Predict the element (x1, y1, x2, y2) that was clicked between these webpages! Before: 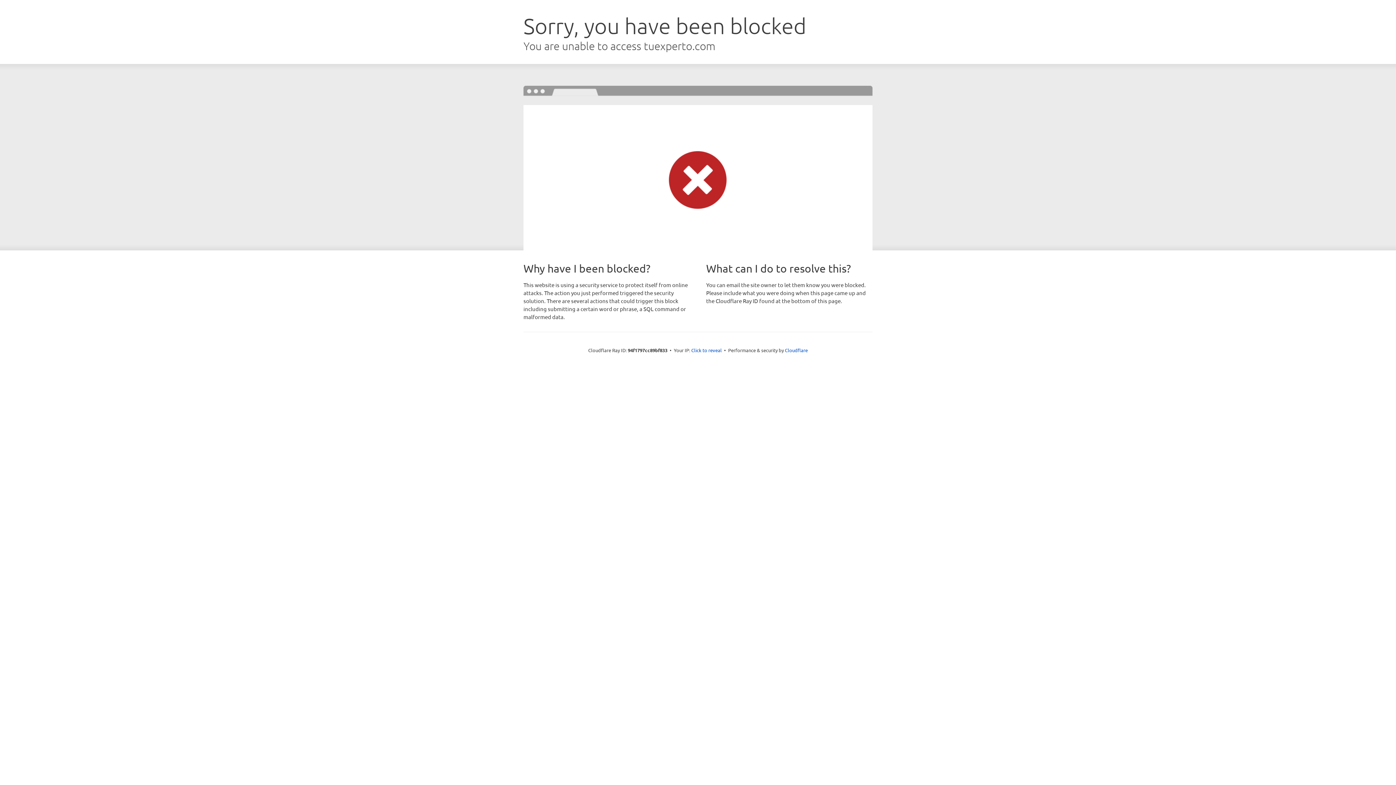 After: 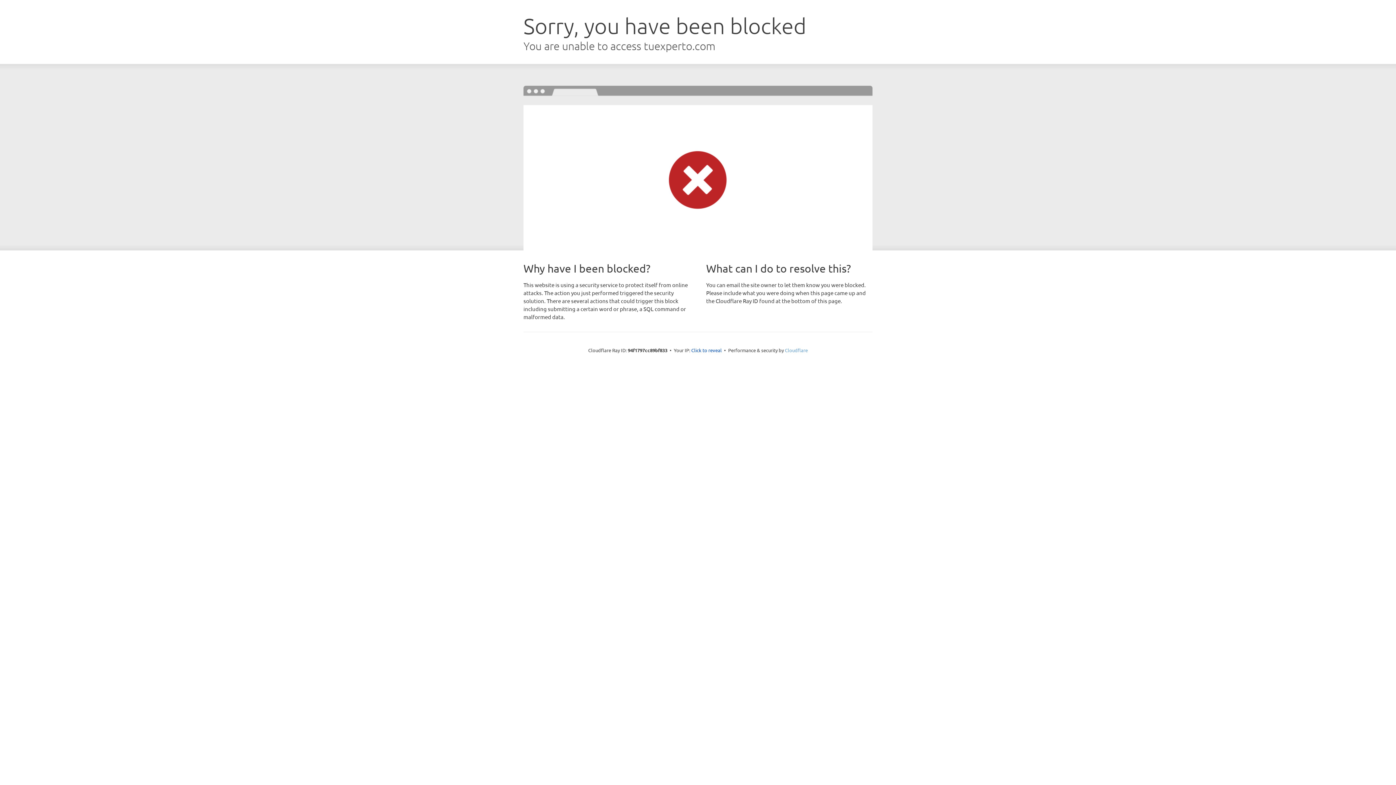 Action: label: Cloudflare bbox: (785, 347, 808, 353)